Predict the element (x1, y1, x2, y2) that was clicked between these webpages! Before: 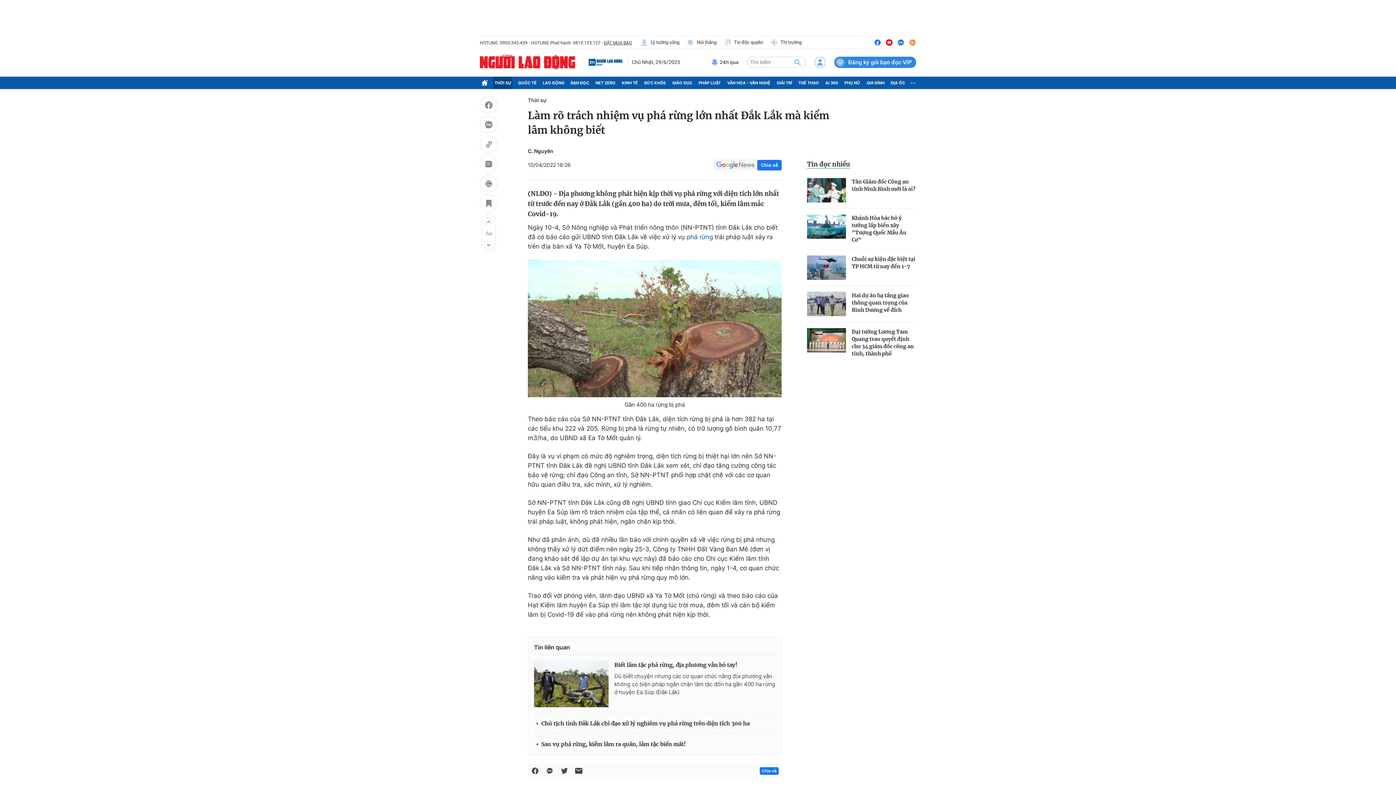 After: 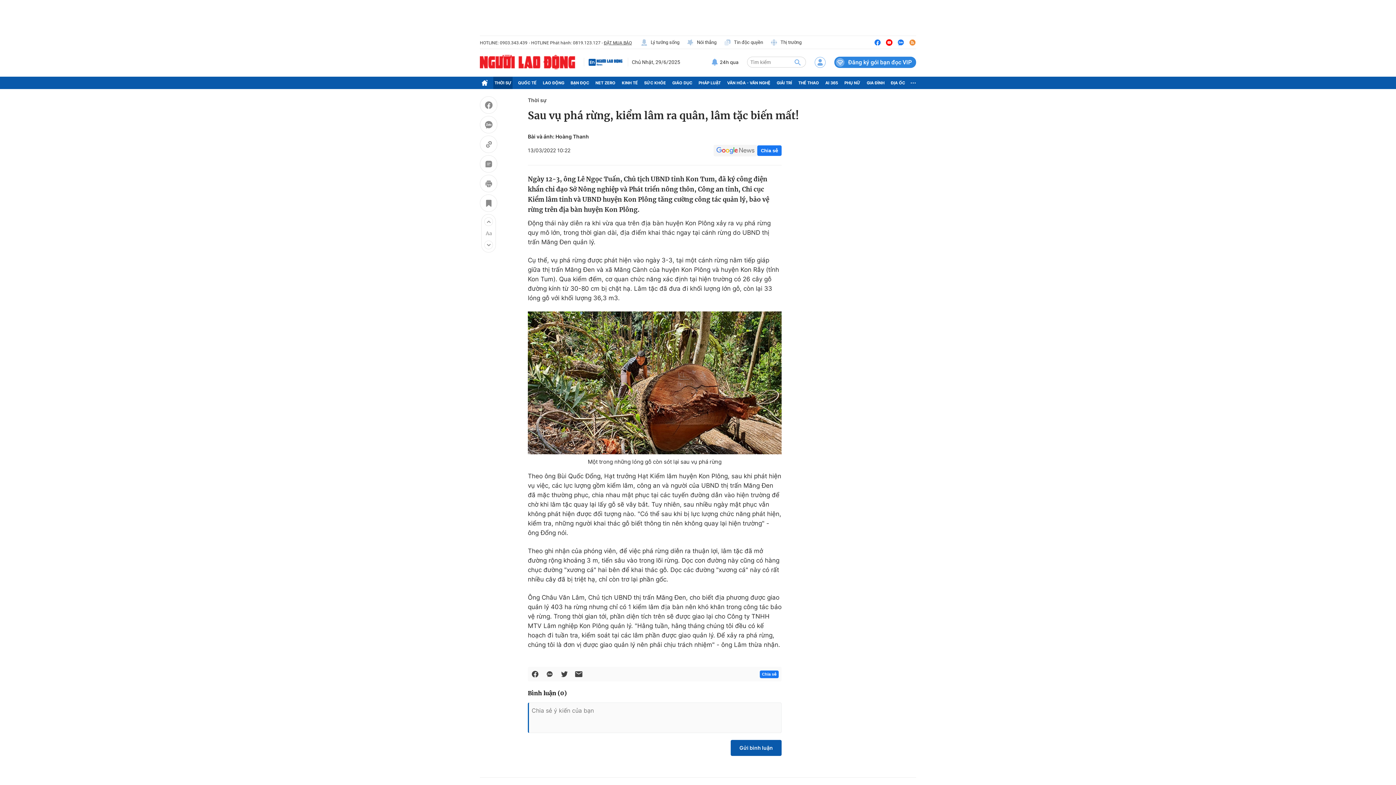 Action: bbox: (534, 740, 685, 749) label: Sau vụ phá rừng, kiểm lâm ra quân, lâm tặc biến mất!